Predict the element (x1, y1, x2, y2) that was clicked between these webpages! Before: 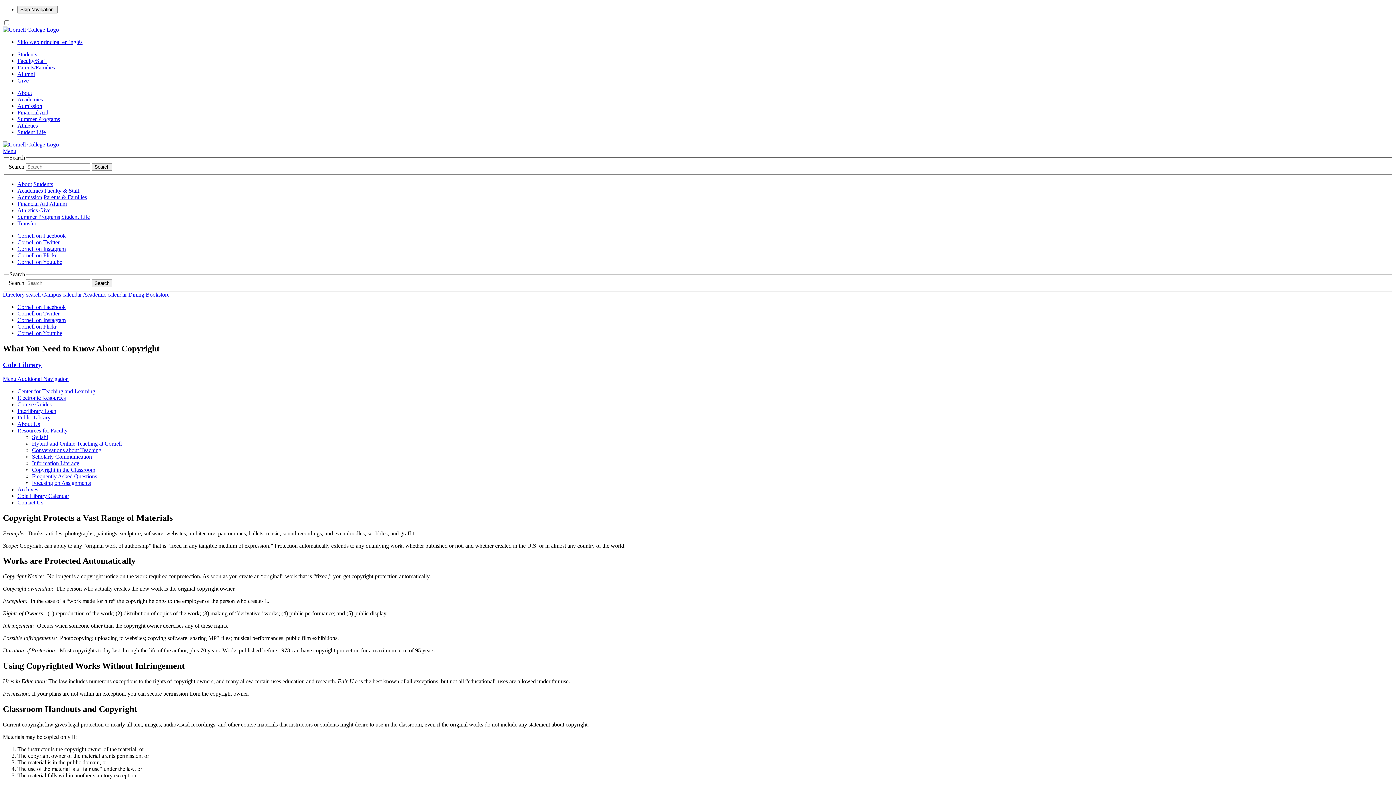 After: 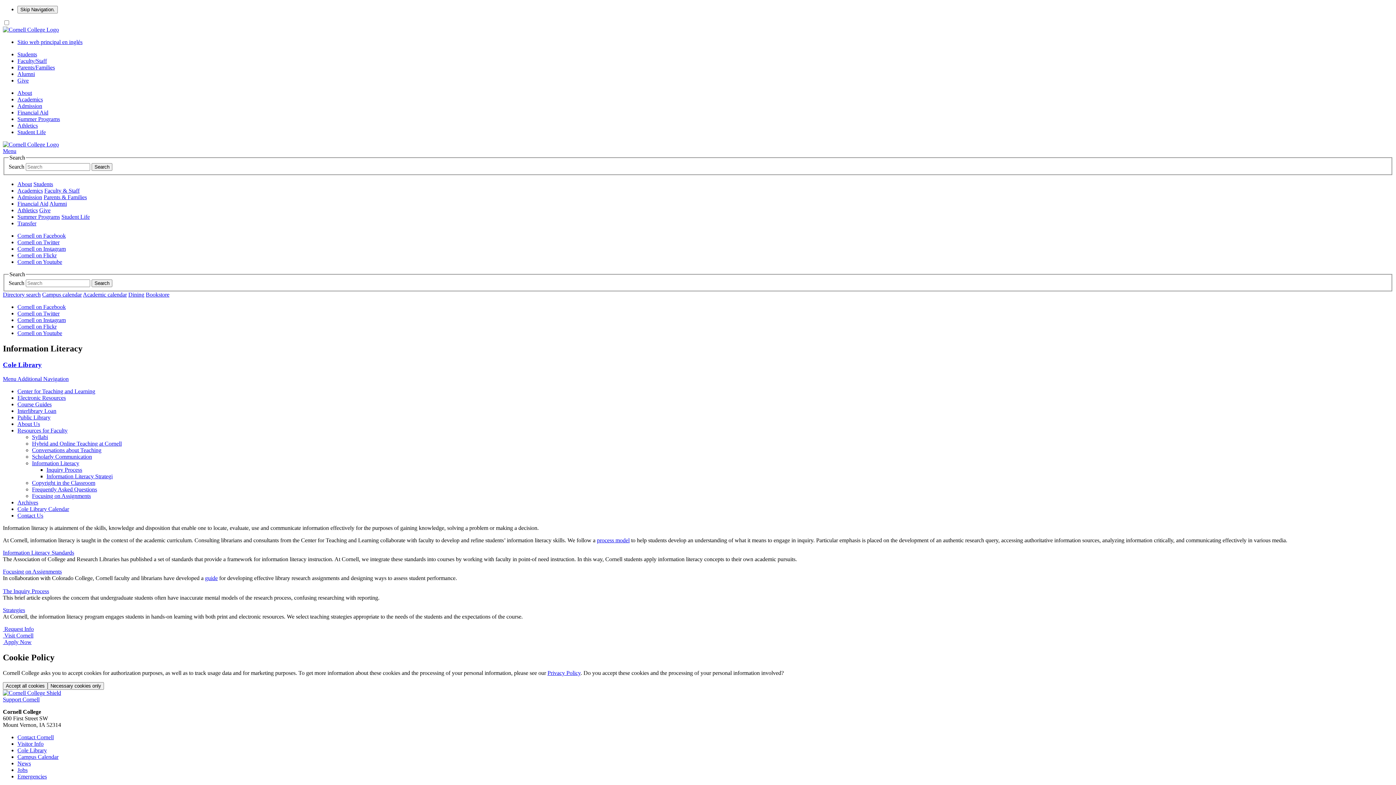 Action: bbox: (32, 460, 79, 466) label: Information Literacy